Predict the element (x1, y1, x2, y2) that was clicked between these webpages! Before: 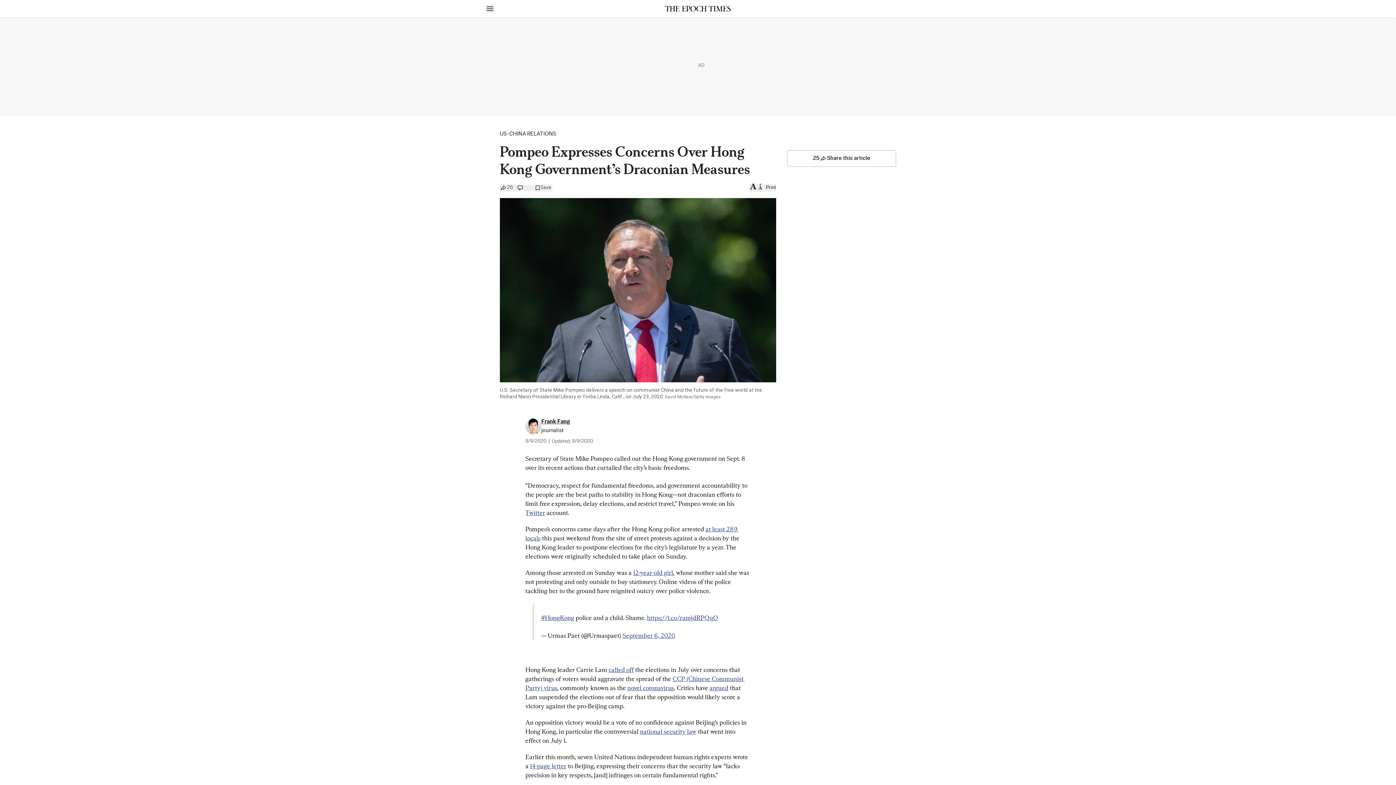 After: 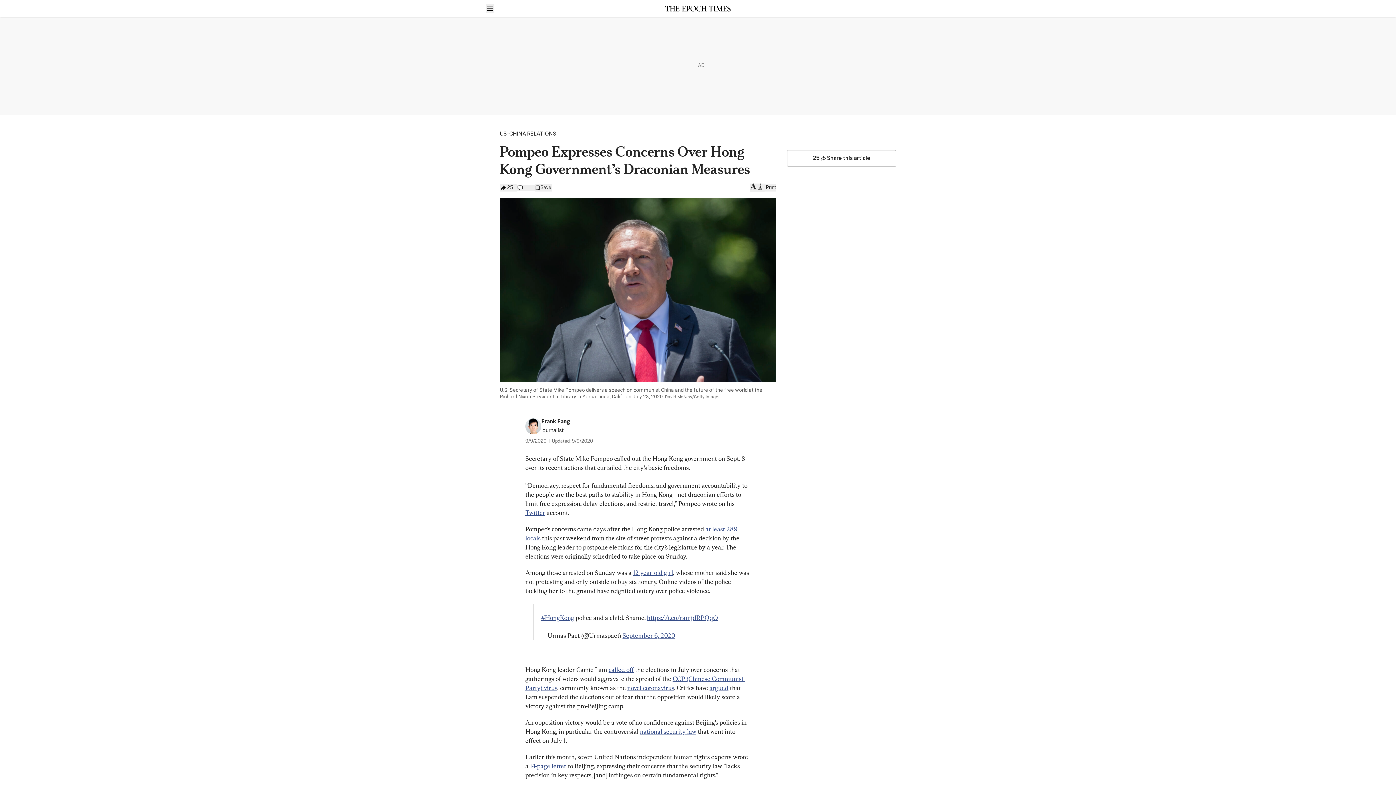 Action: label: 25 bbox: (500, 184, 517, 191)